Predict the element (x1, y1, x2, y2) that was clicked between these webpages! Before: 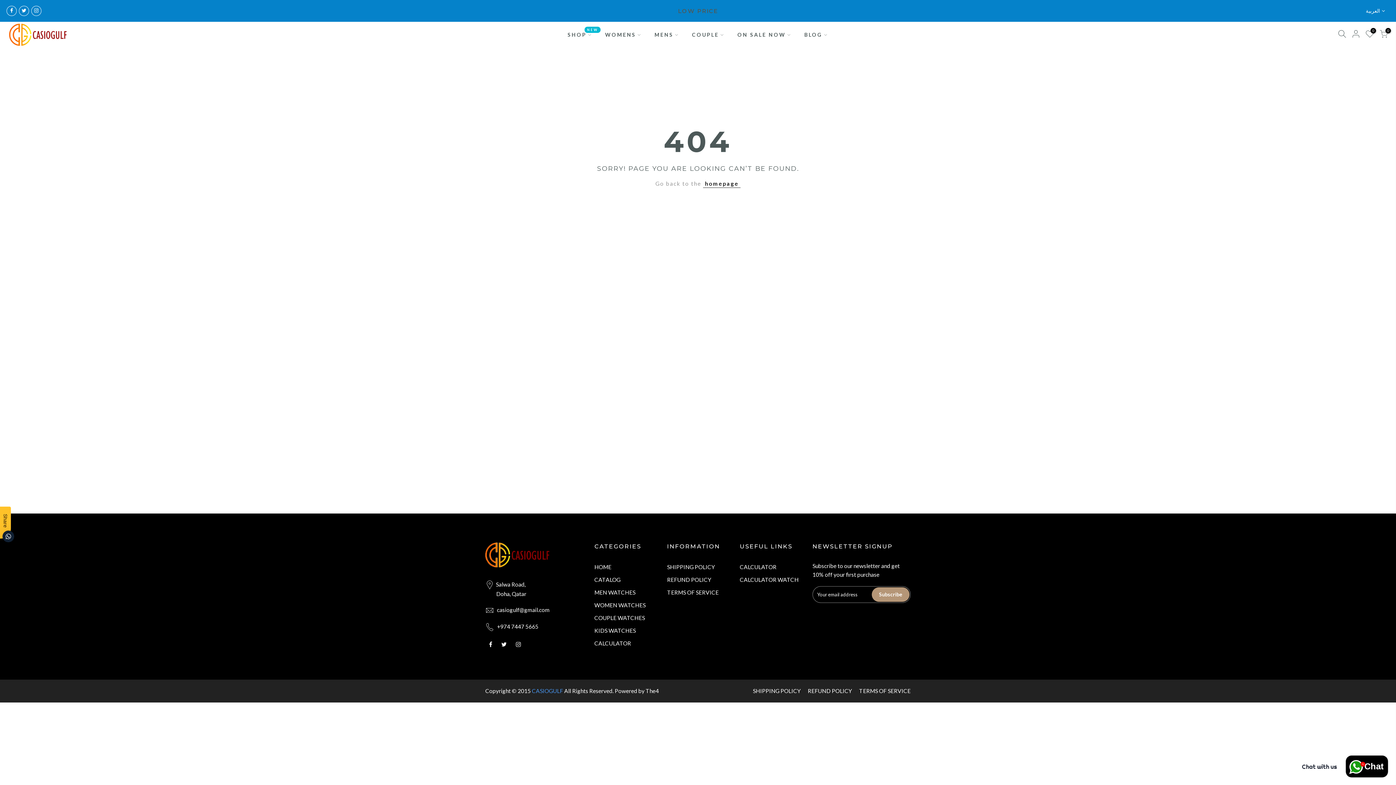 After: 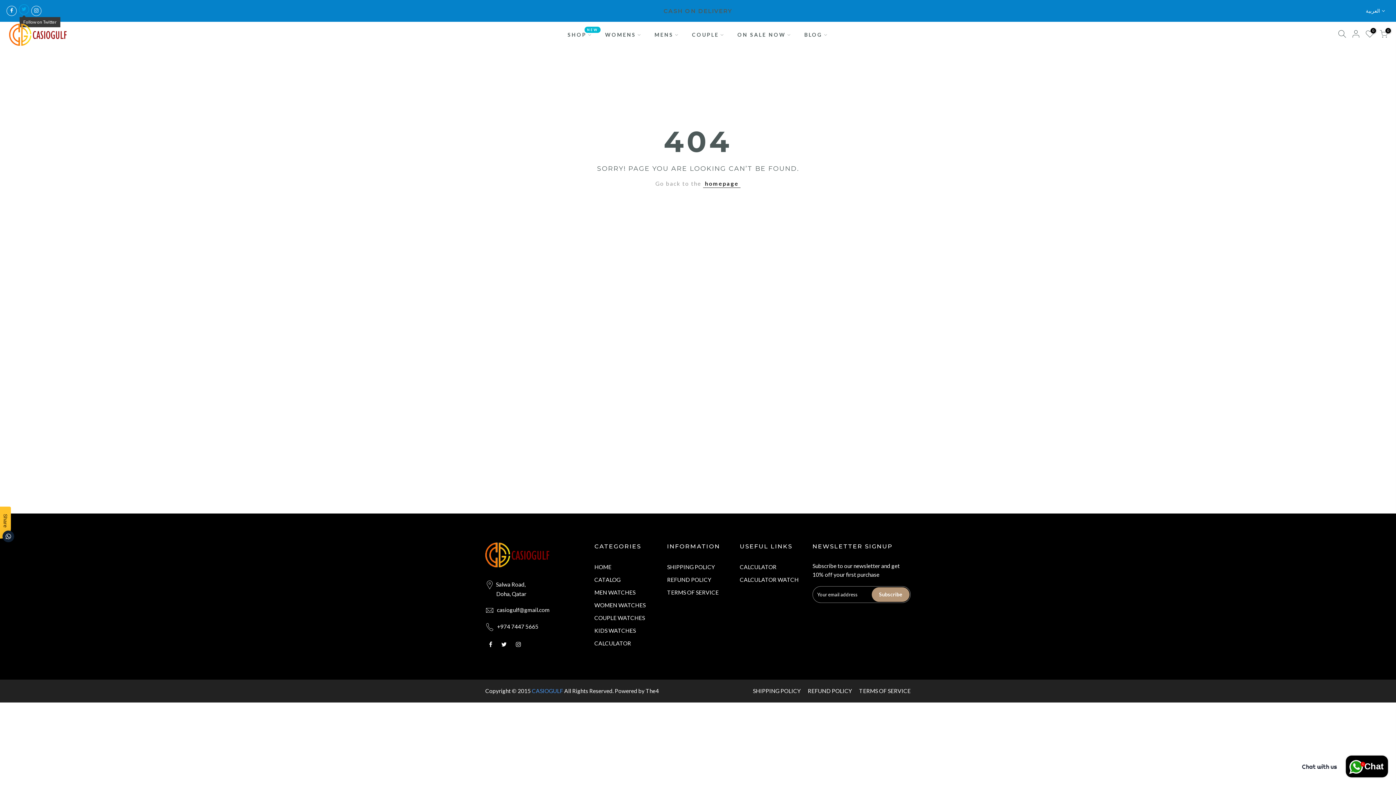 Action: bbox: (18, 5, 29, 15)